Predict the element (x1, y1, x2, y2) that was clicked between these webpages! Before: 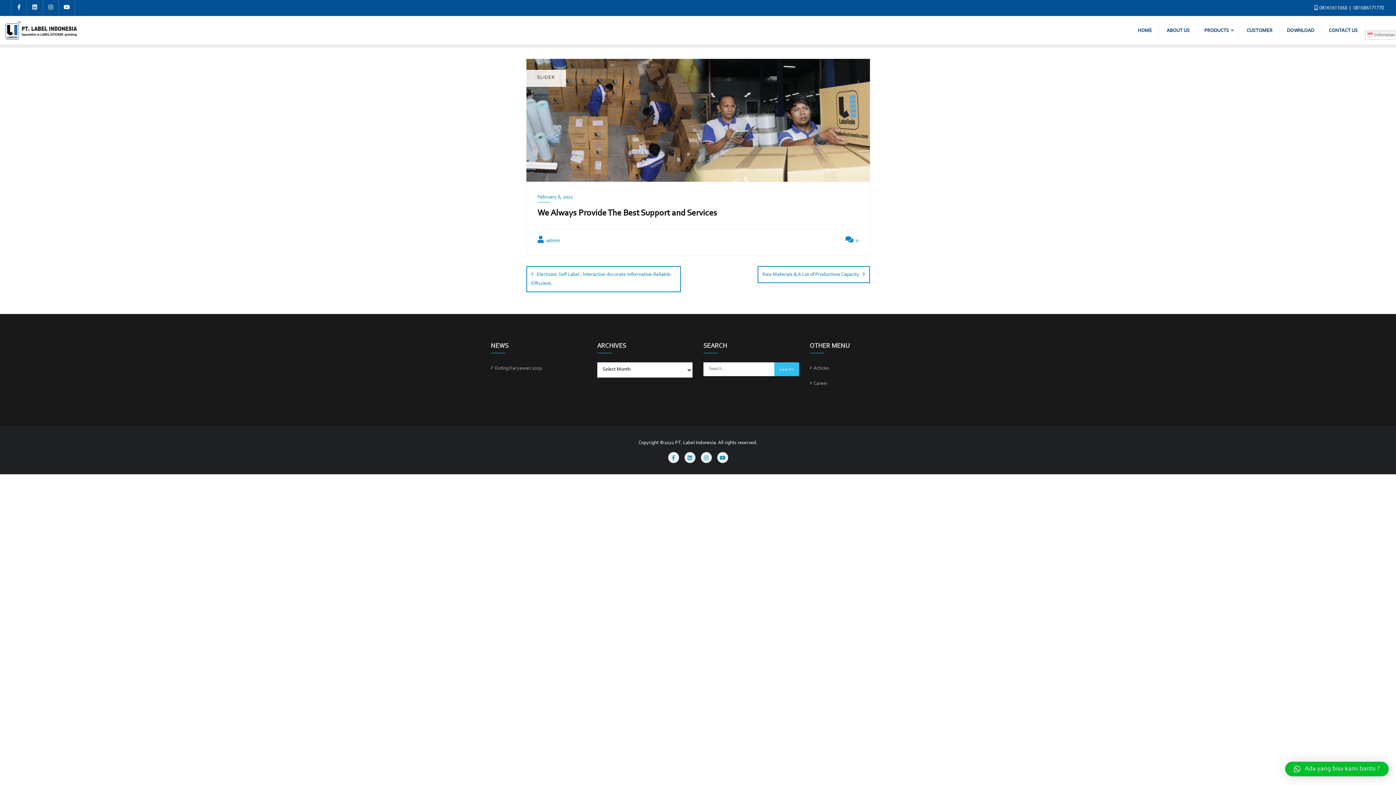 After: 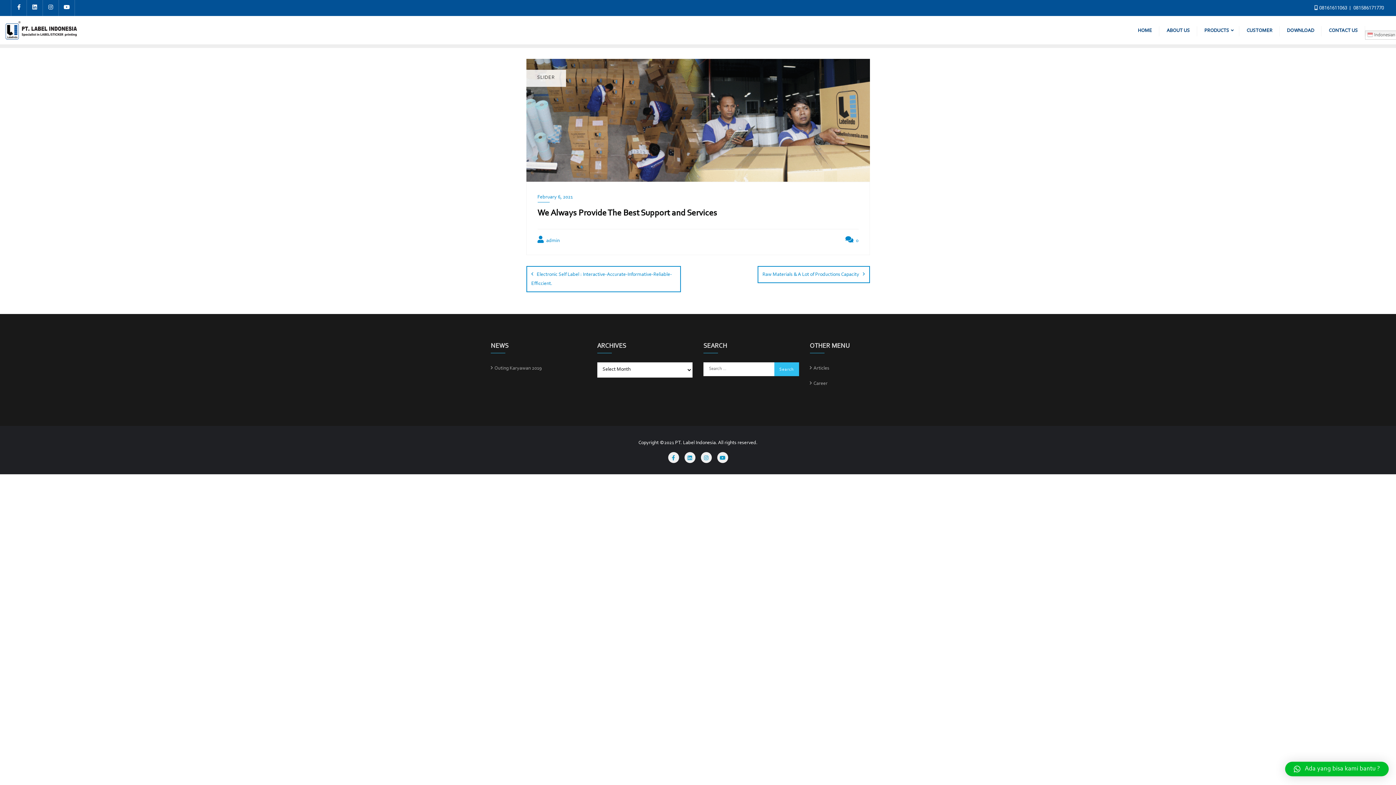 Action: bbox: (1285, 762, 1389, 776) label: Ada yang bisa kami bantu ?